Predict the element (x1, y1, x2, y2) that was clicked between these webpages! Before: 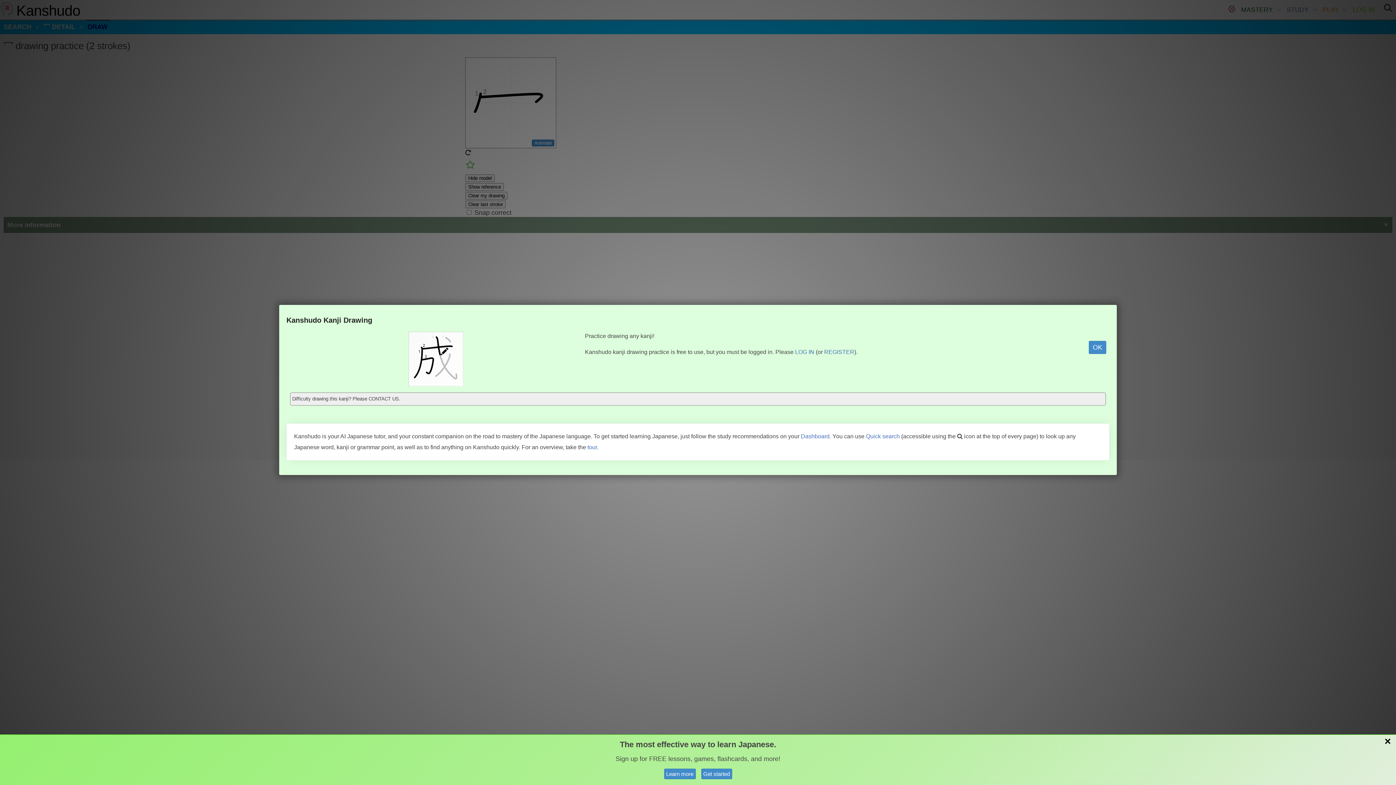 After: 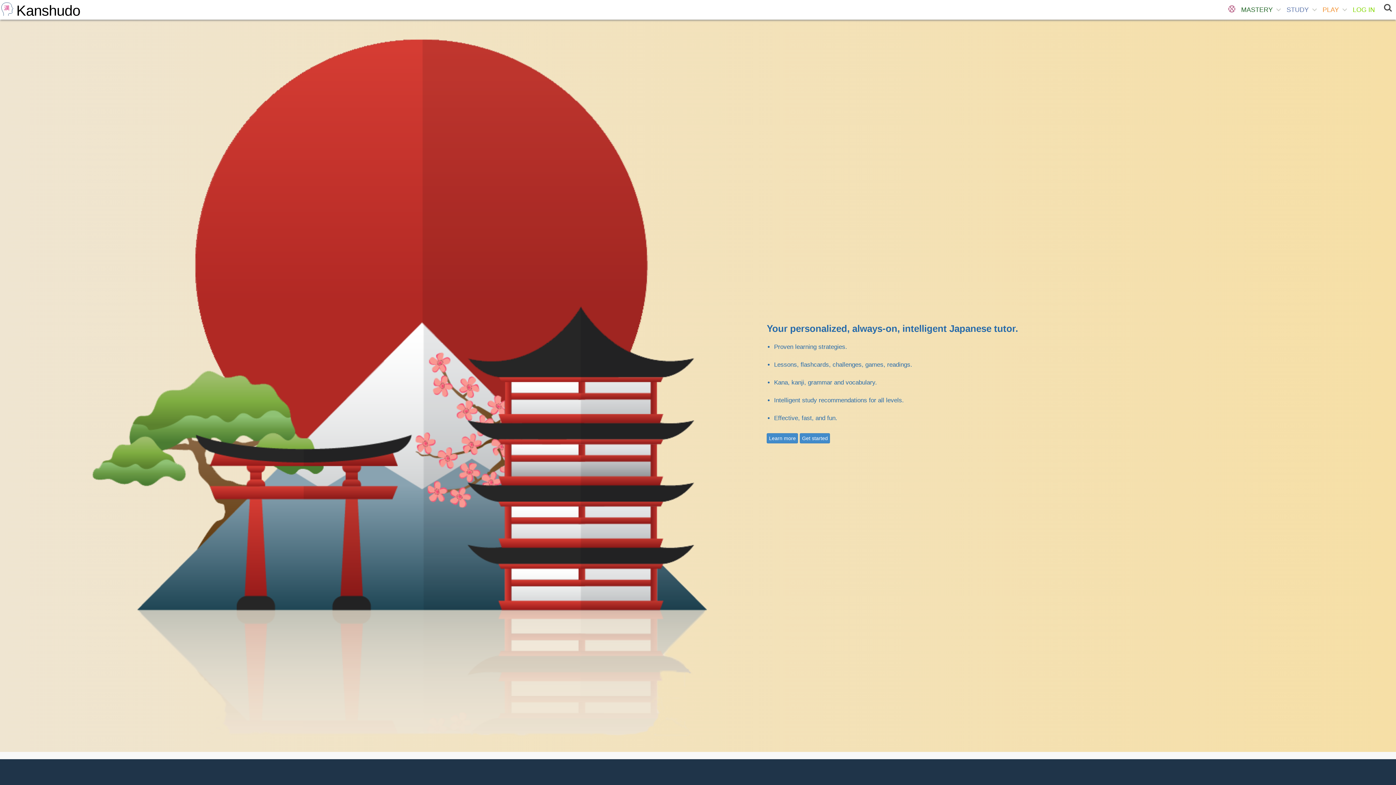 Action: label: Learn more bbox: (664, 769, 695, 779)